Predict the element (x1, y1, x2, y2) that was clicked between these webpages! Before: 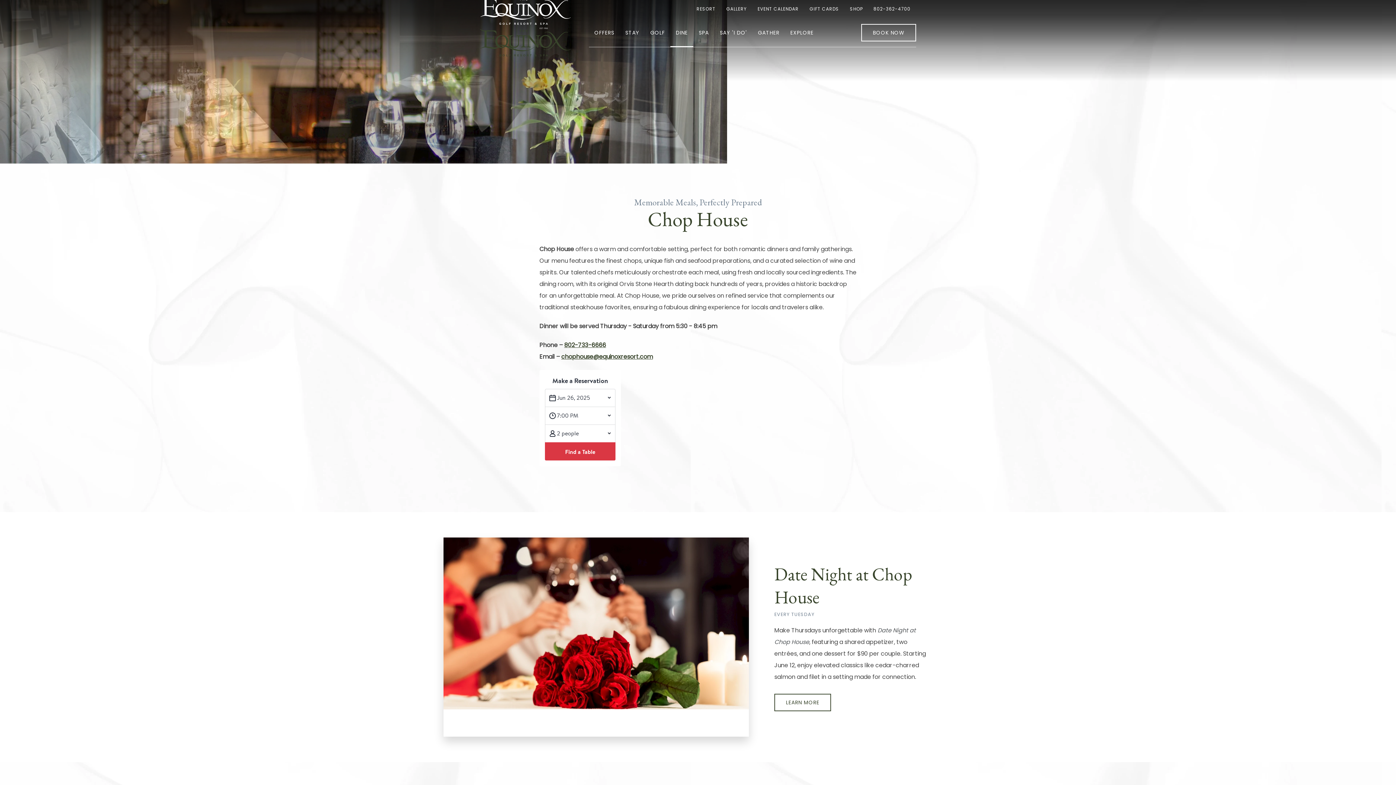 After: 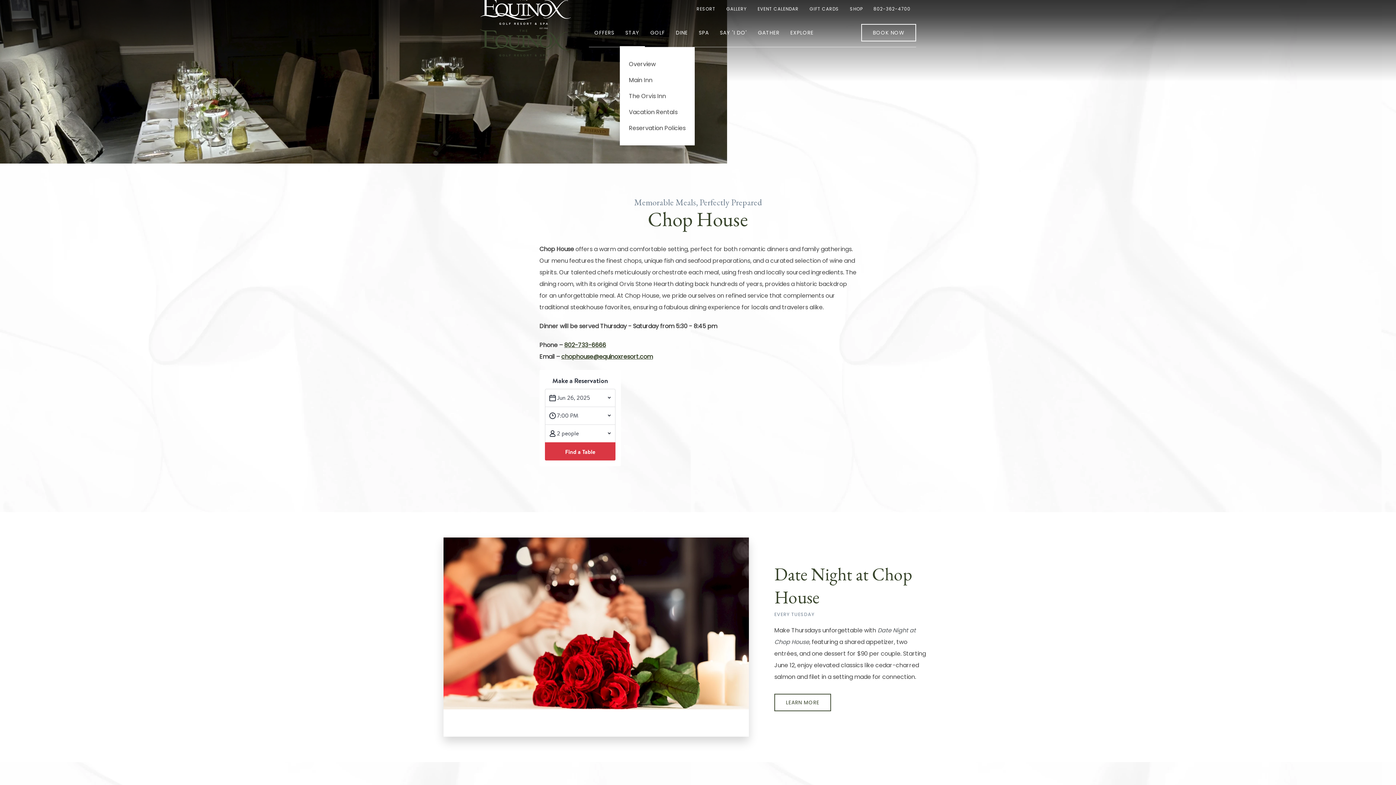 Action: label: STAY bbox: (620, 18, 645, 47)